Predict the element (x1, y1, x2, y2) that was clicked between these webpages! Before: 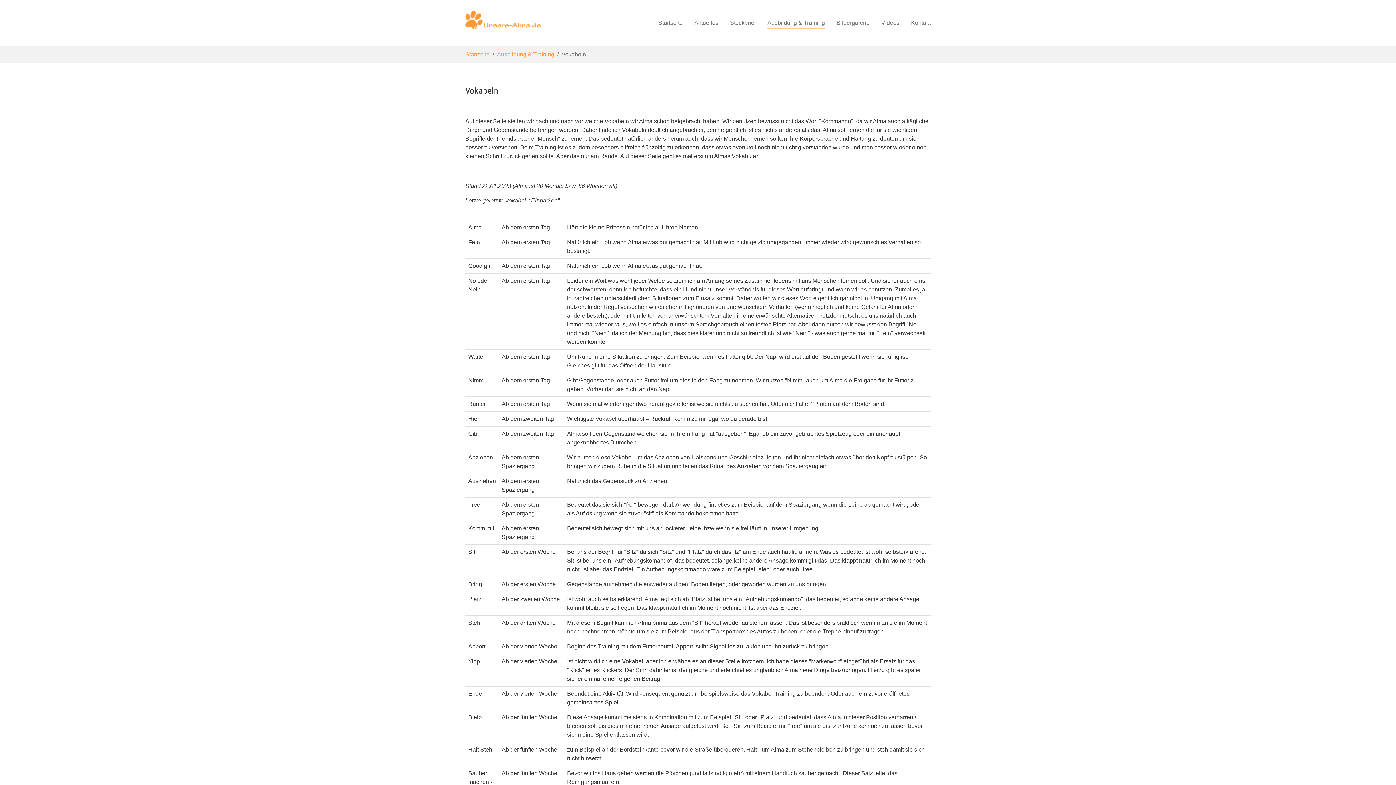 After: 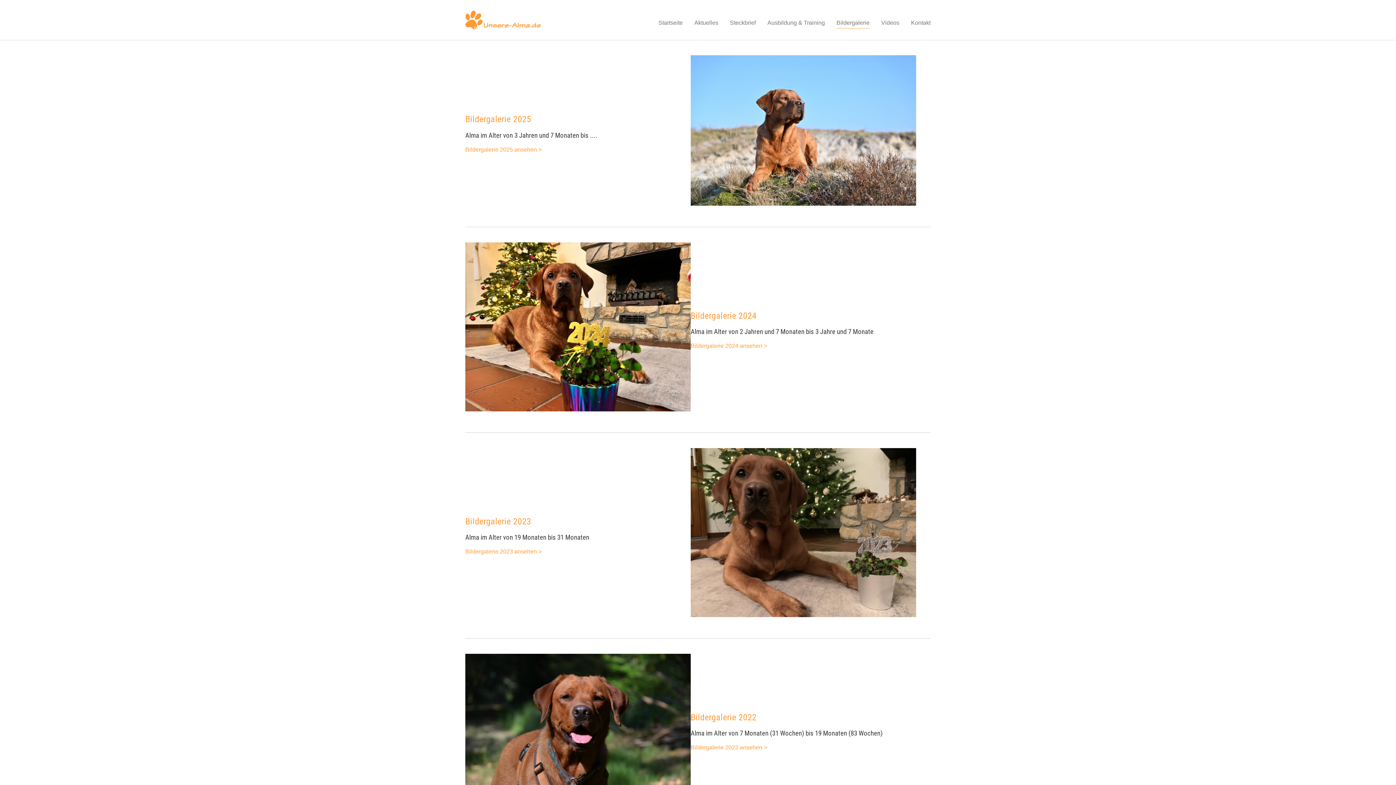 Action: label: Bildergalerie bbox: (830, 15, 875, 30)